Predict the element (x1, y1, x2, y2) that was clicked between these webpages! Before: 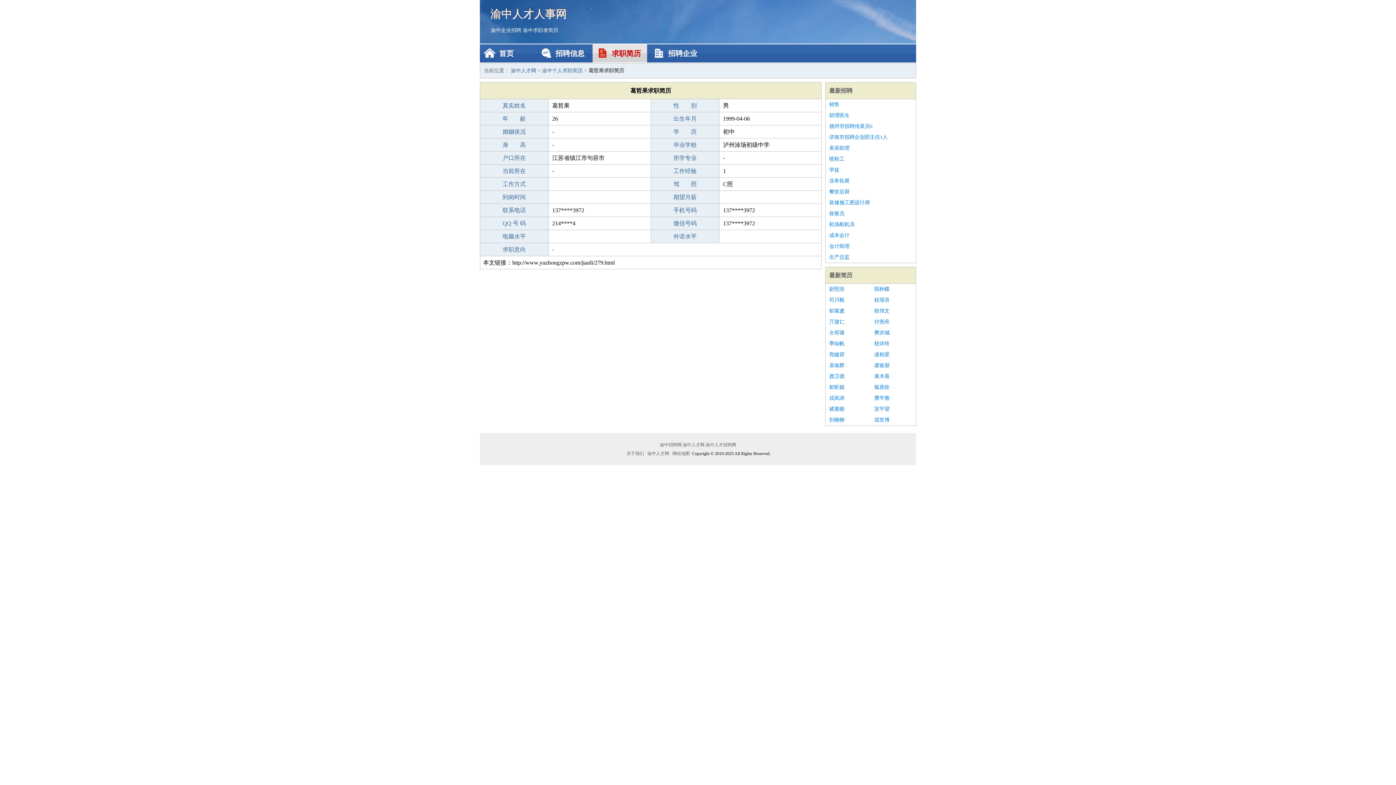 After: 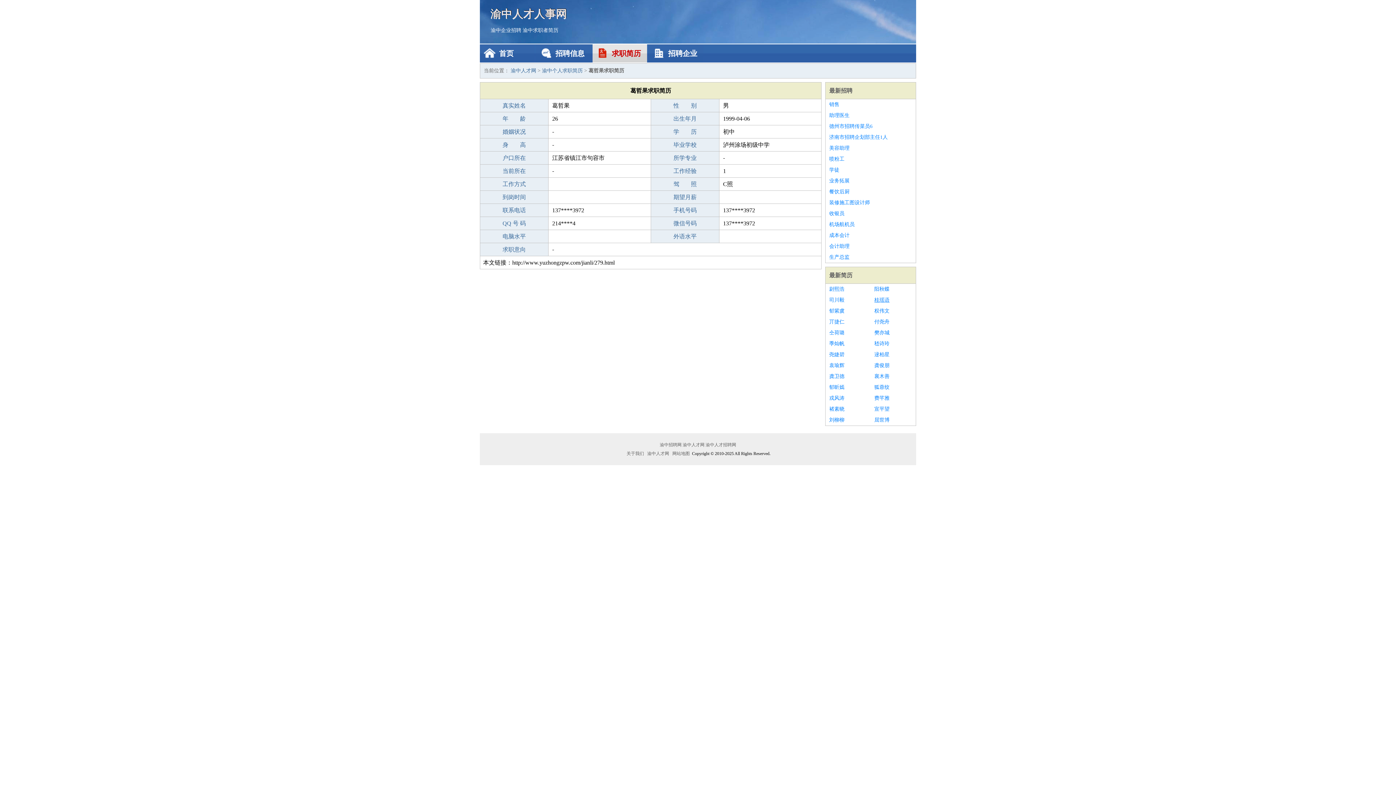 Action: bbox: (874, 294, 912, 305) label: 桂瑶语